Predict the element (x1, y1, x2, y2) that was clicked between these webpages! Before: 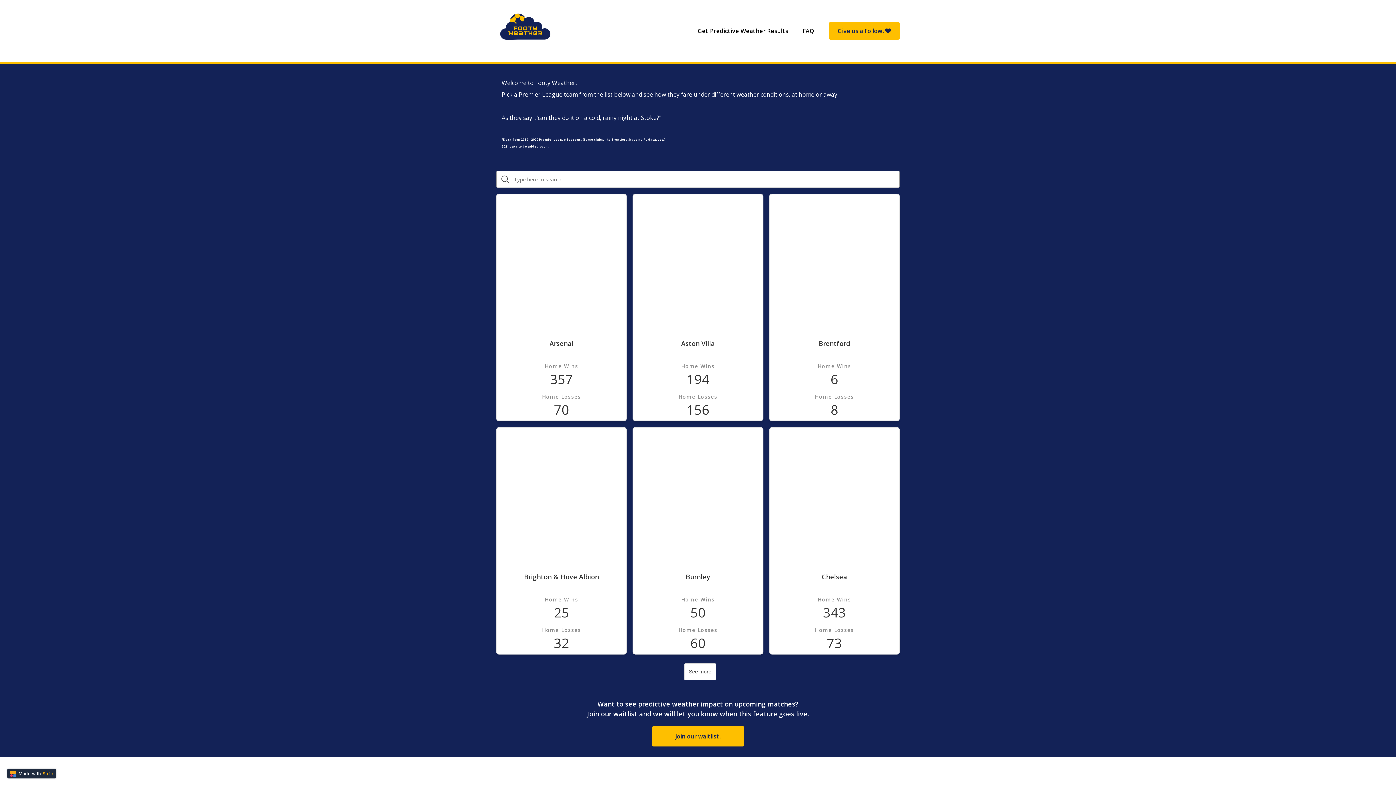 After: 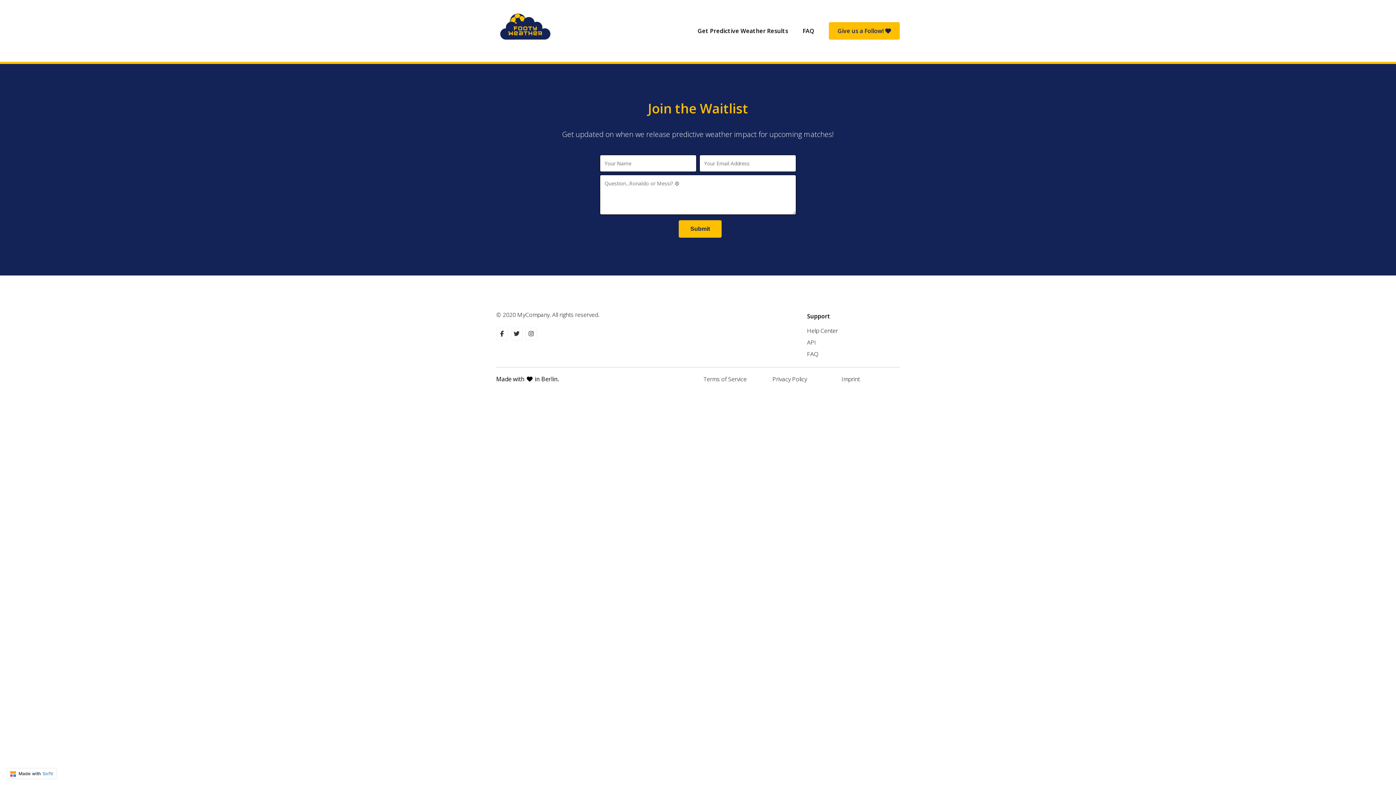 Action: label: Join our waitlist! bbox: (652, 771, 744, 792)